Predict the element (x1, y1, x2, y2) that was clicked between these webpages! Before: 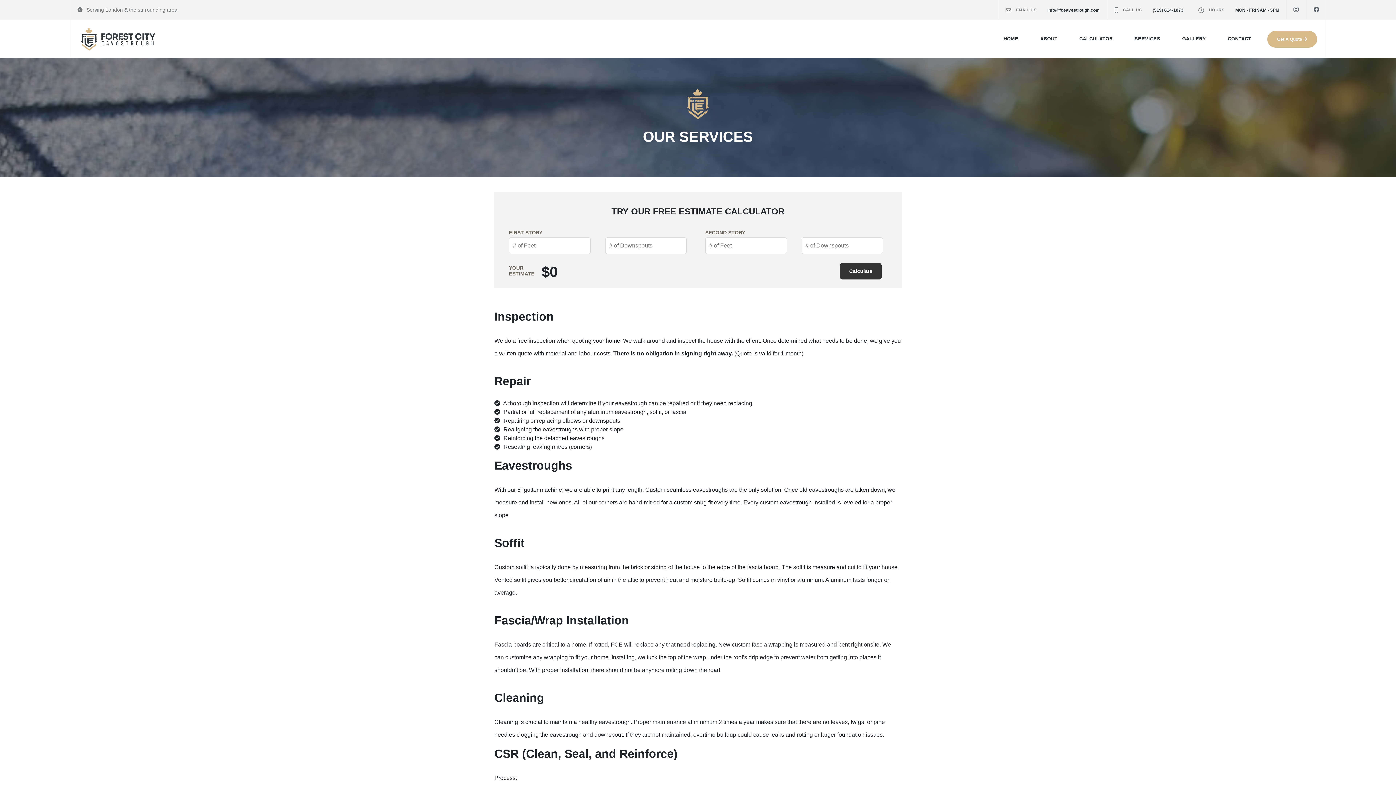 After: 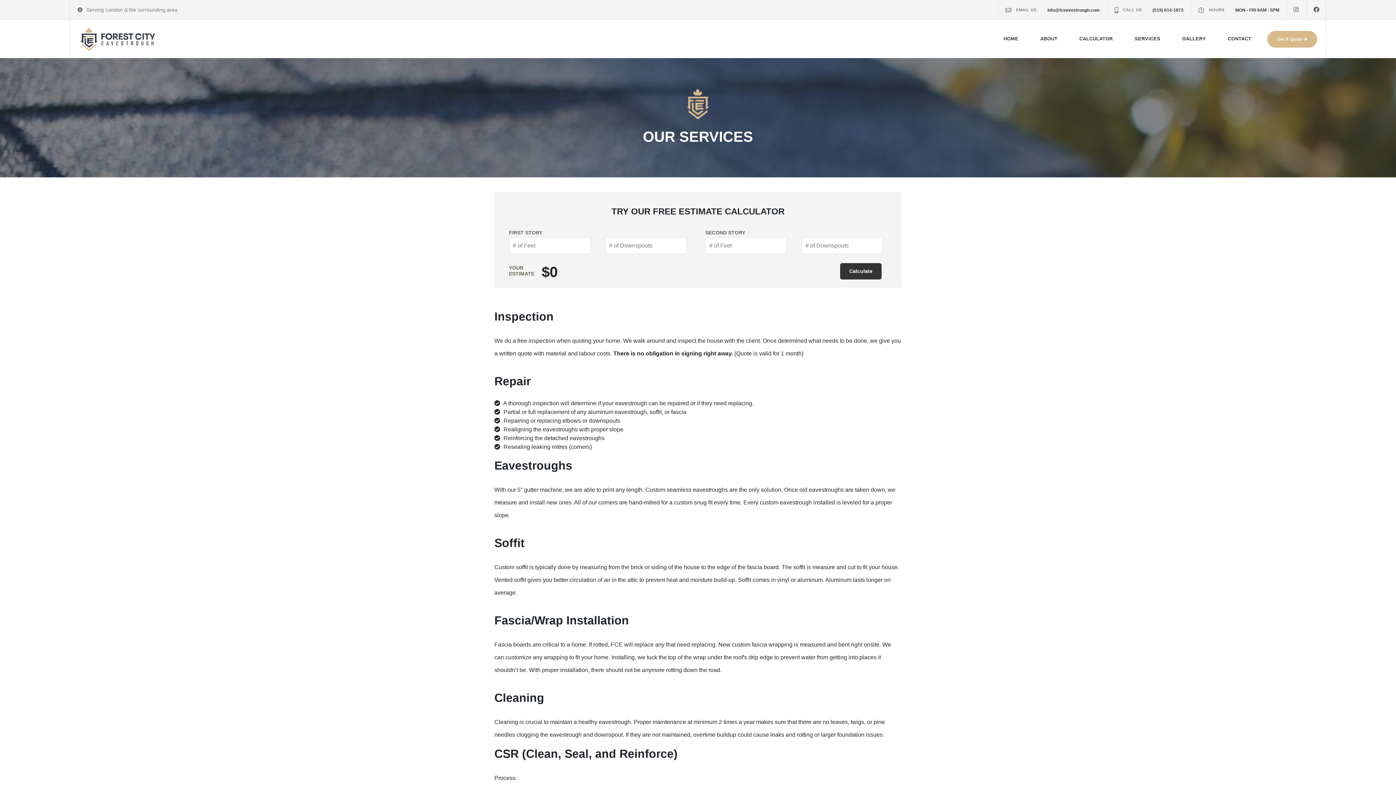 Action: bbox: (1079, 36, 1113, 41) label: CALCULATOR